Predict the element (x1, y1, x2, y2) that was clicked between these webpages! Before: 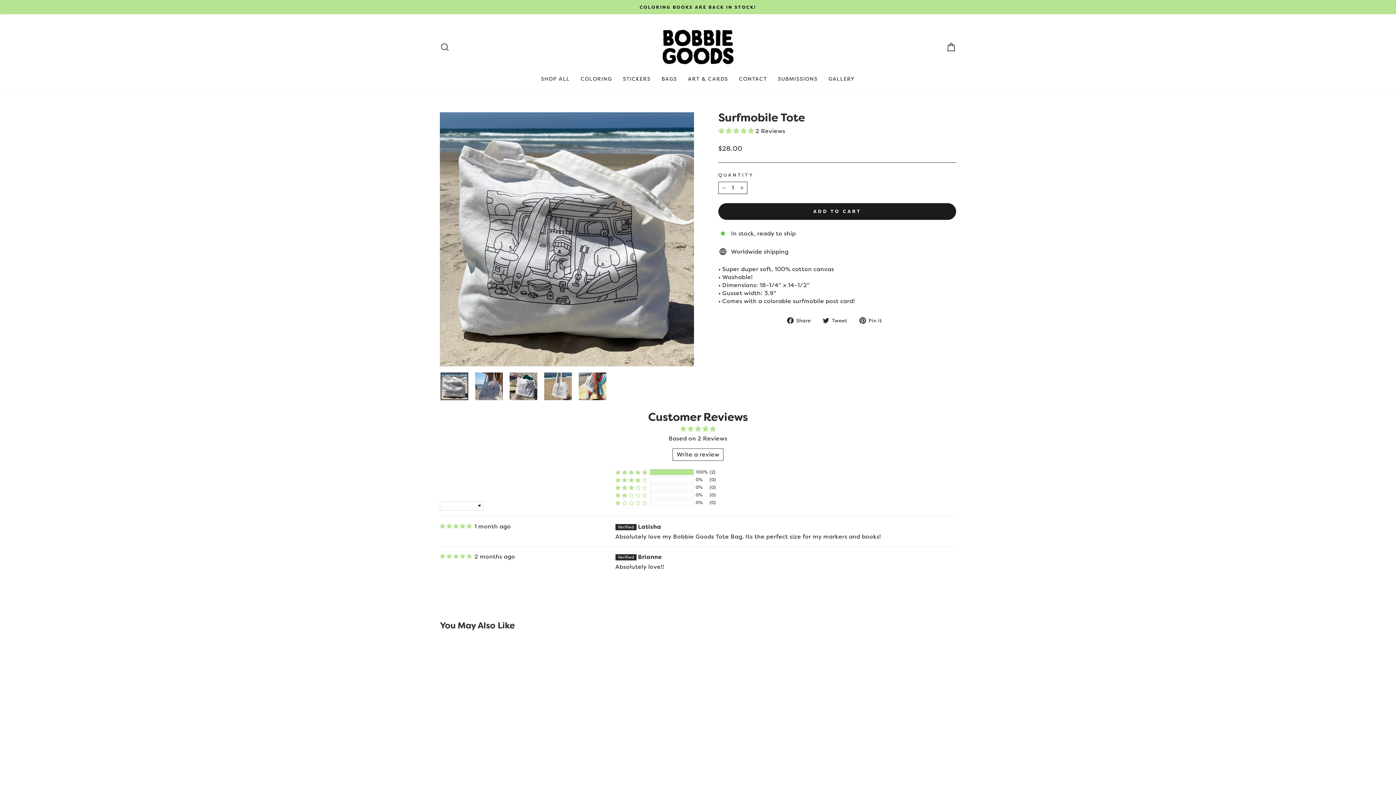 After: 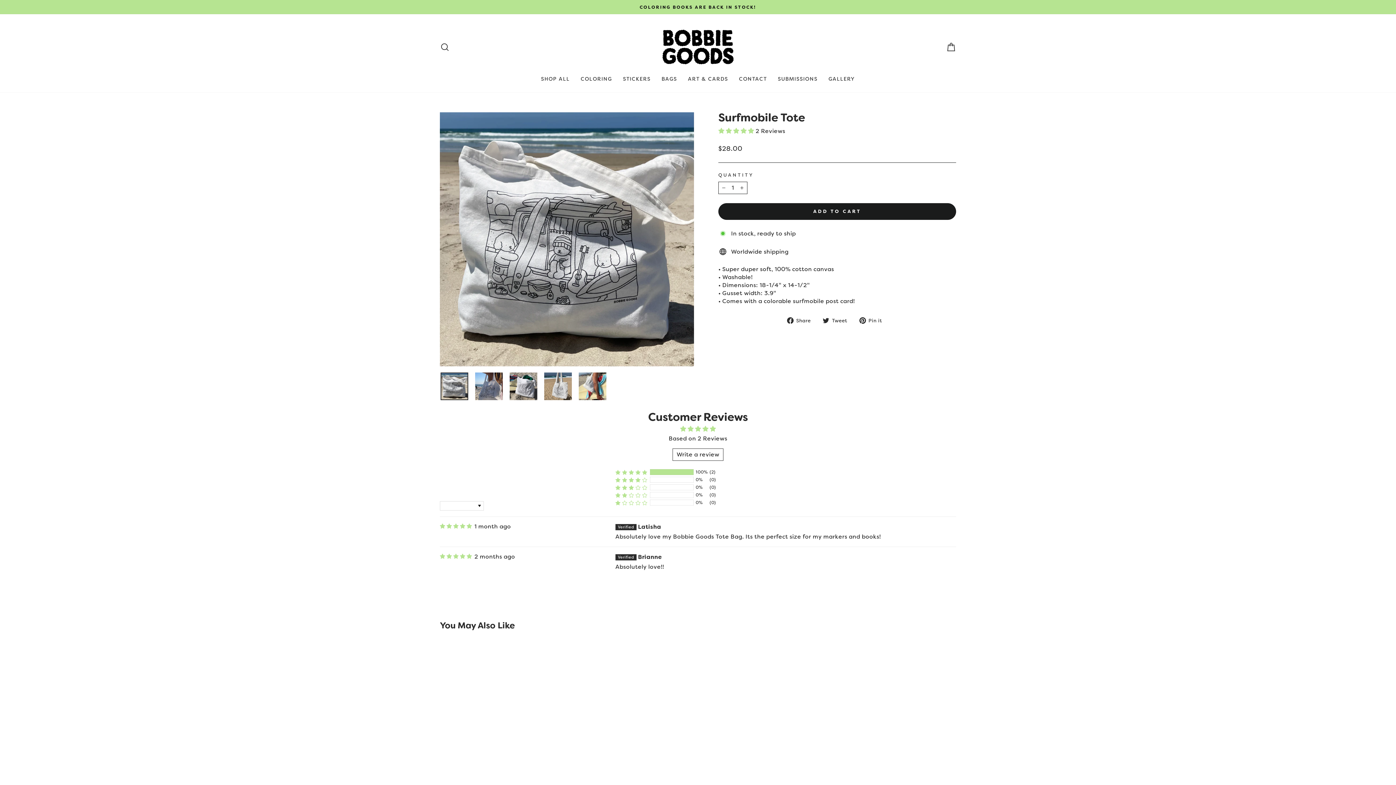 Action: bbox: (672, 448, 723, 461) label: Write a review